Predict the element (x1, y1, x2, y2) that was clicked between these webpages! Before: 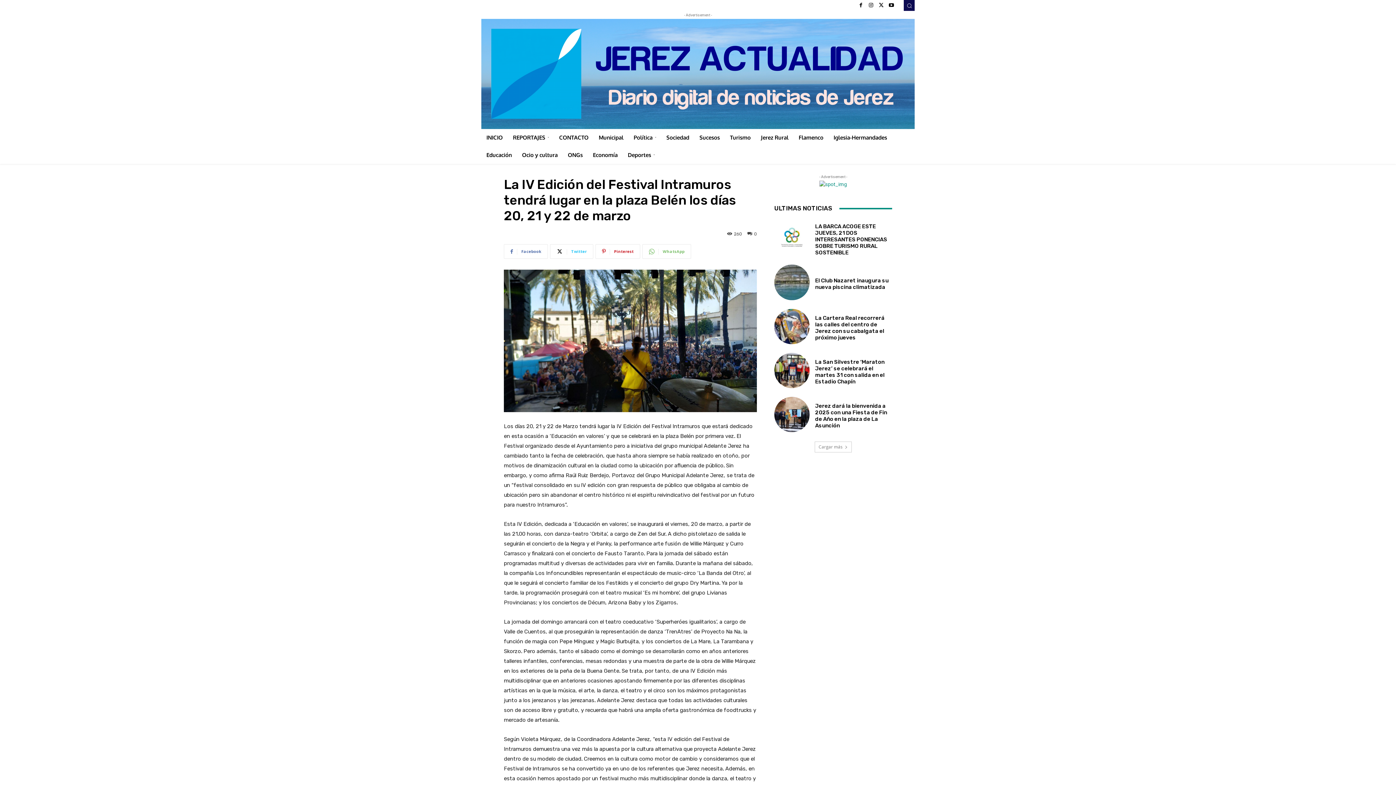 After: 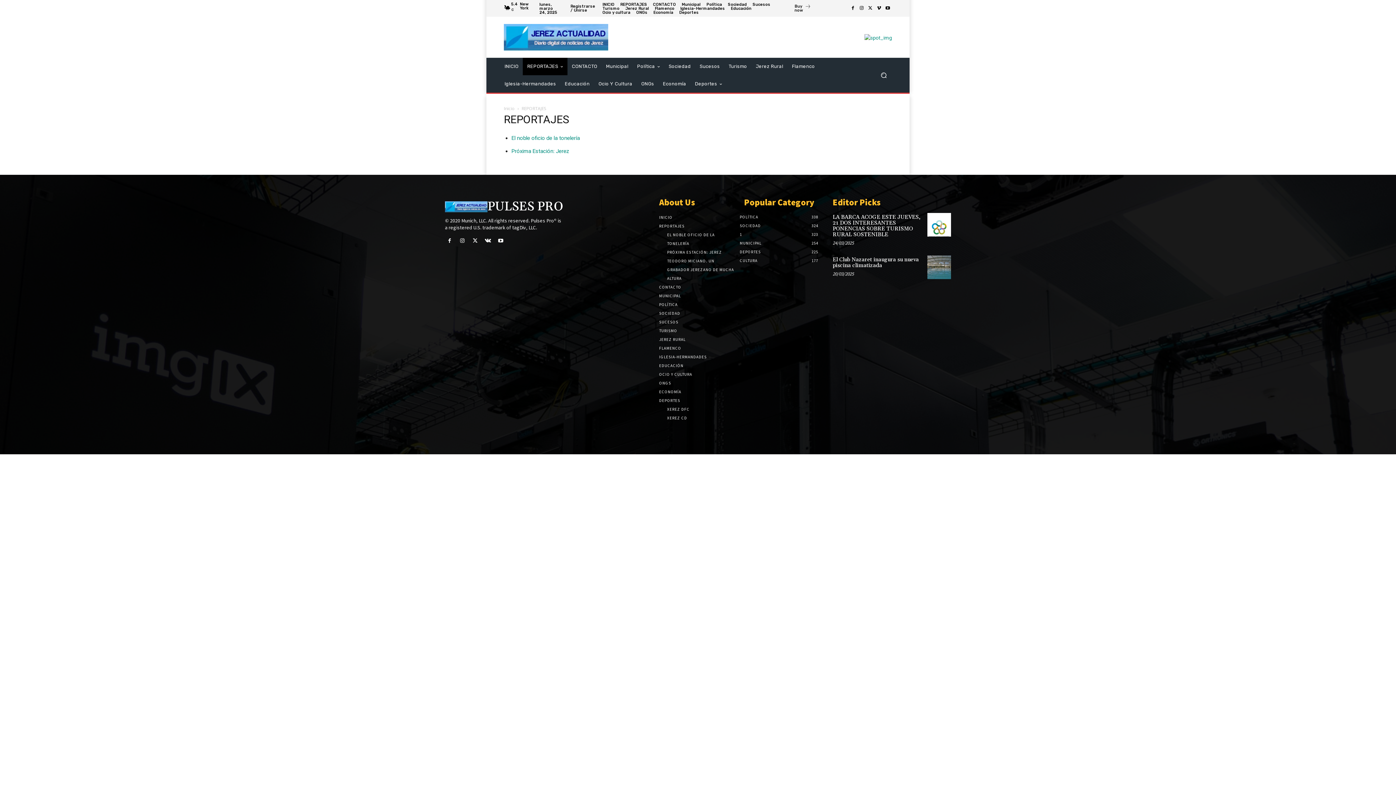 Action: bbox: (508, 129, 554, 146) label: REPORTAJES